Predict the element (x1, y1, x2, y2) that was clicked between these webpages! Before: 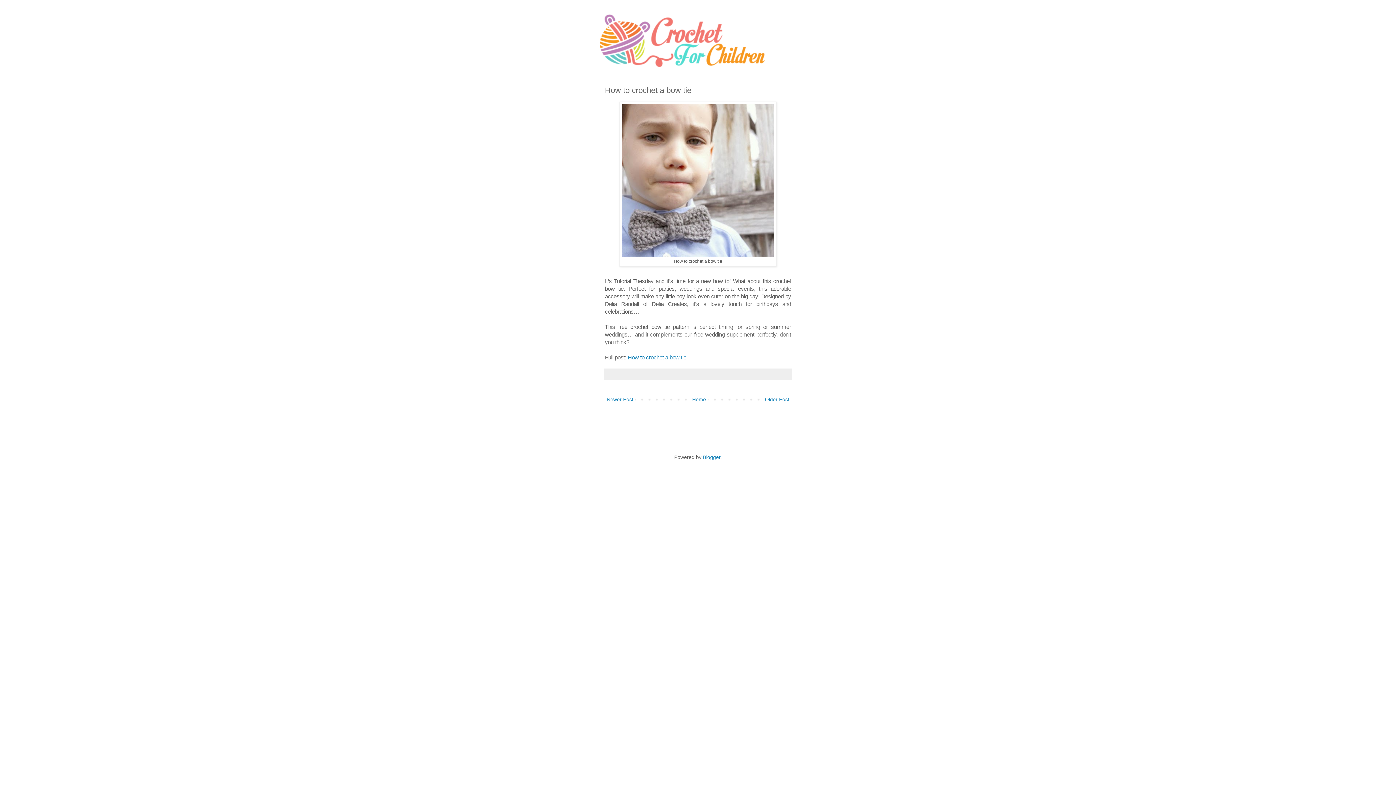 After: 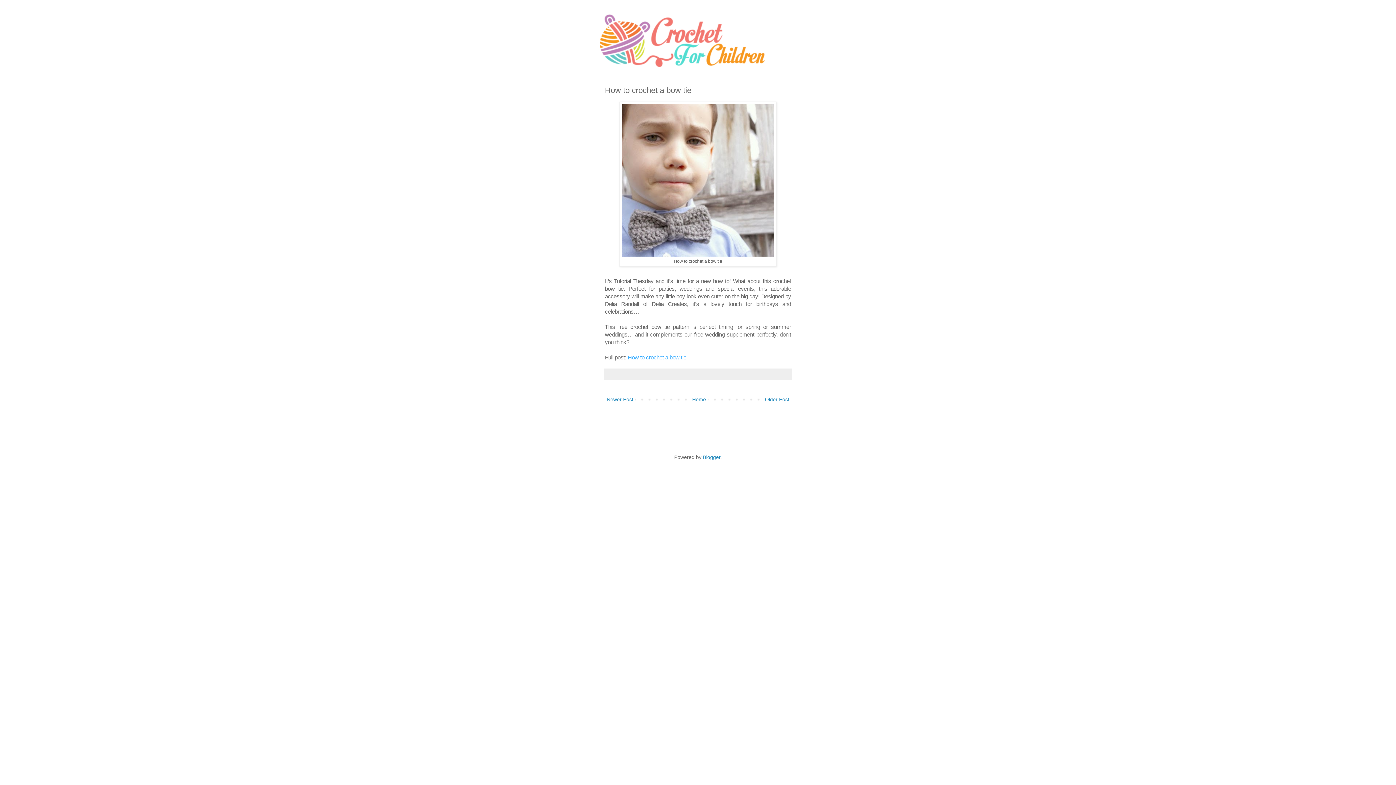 Action: bbox: (628, 354, 686, 360) label: How to crochet a bow tie